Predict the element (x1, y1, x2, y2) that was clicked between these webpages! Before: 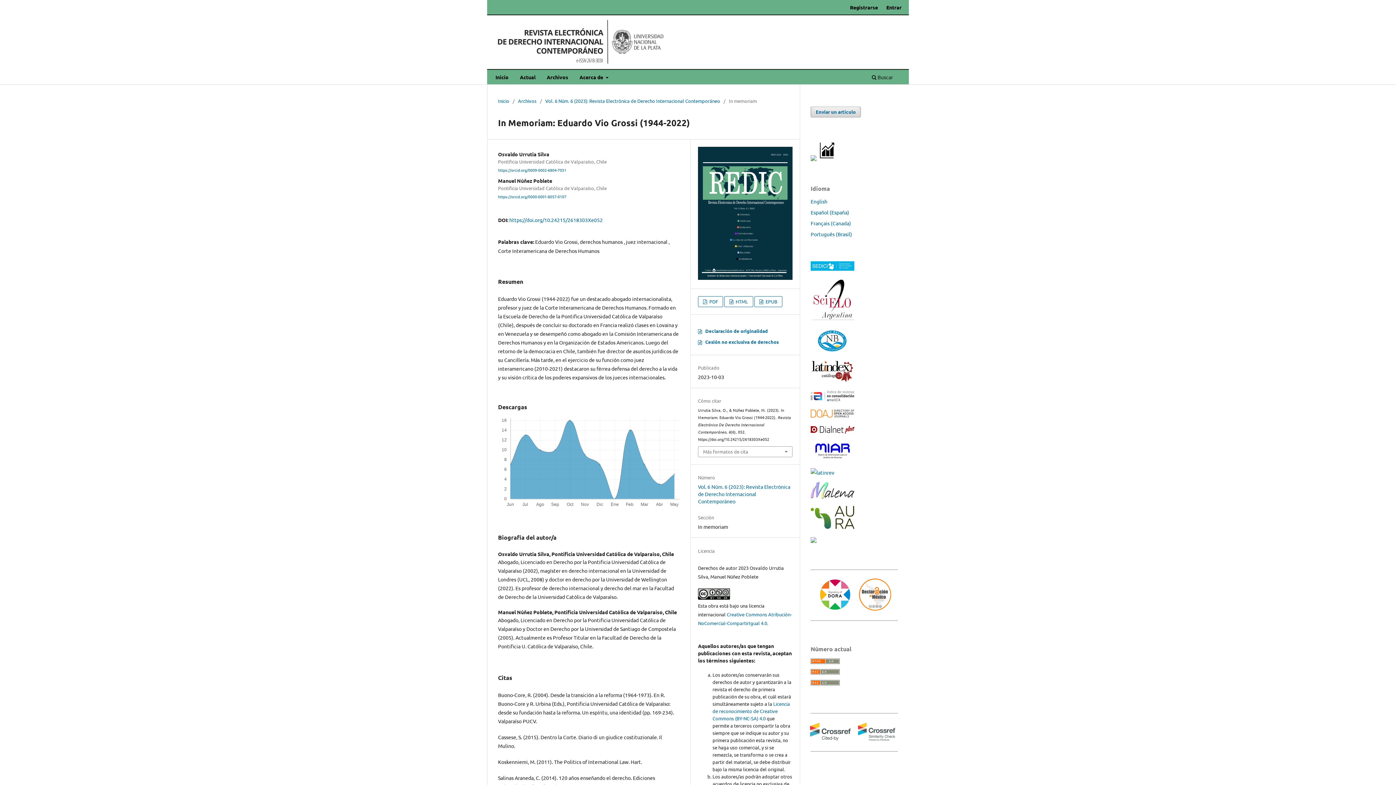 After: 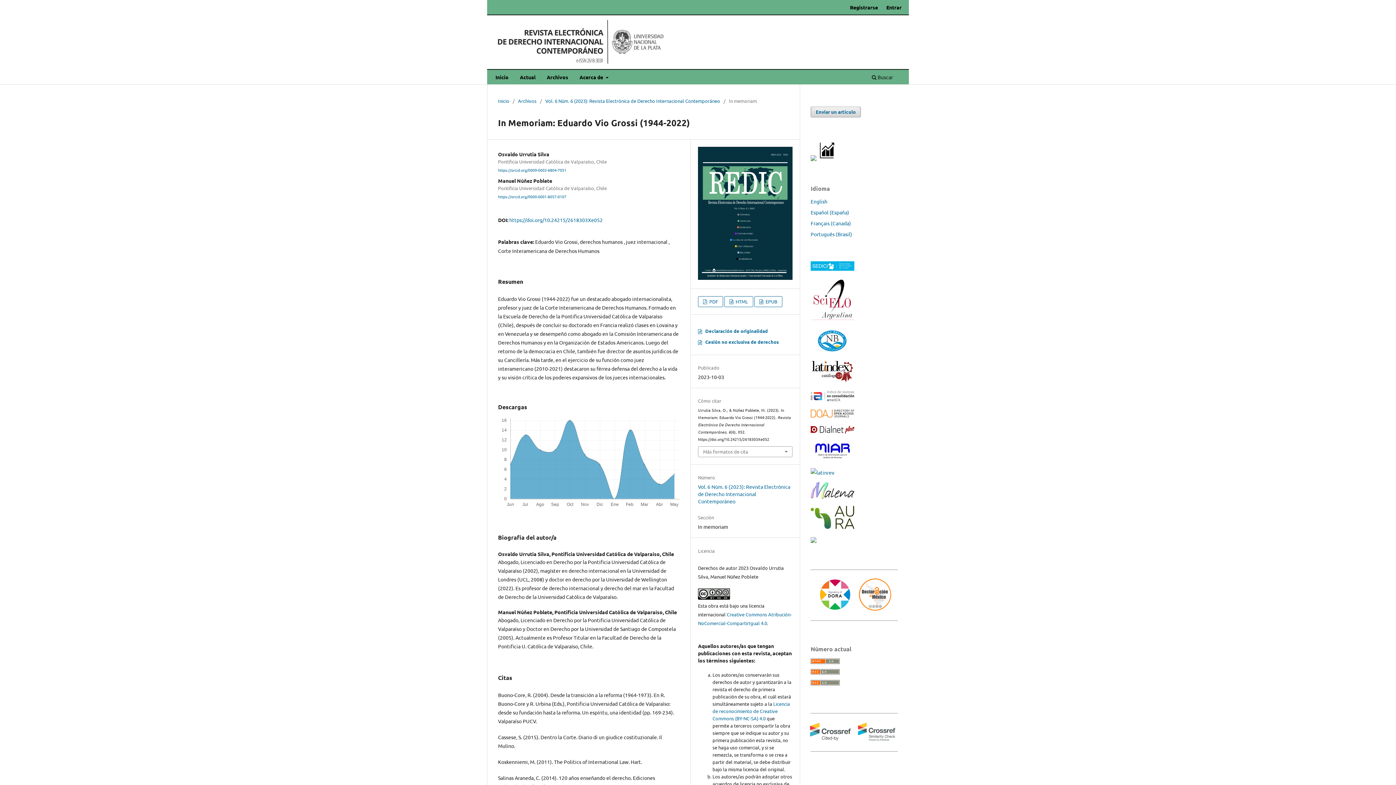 Action: bbox: (810, 455, 854, 462)